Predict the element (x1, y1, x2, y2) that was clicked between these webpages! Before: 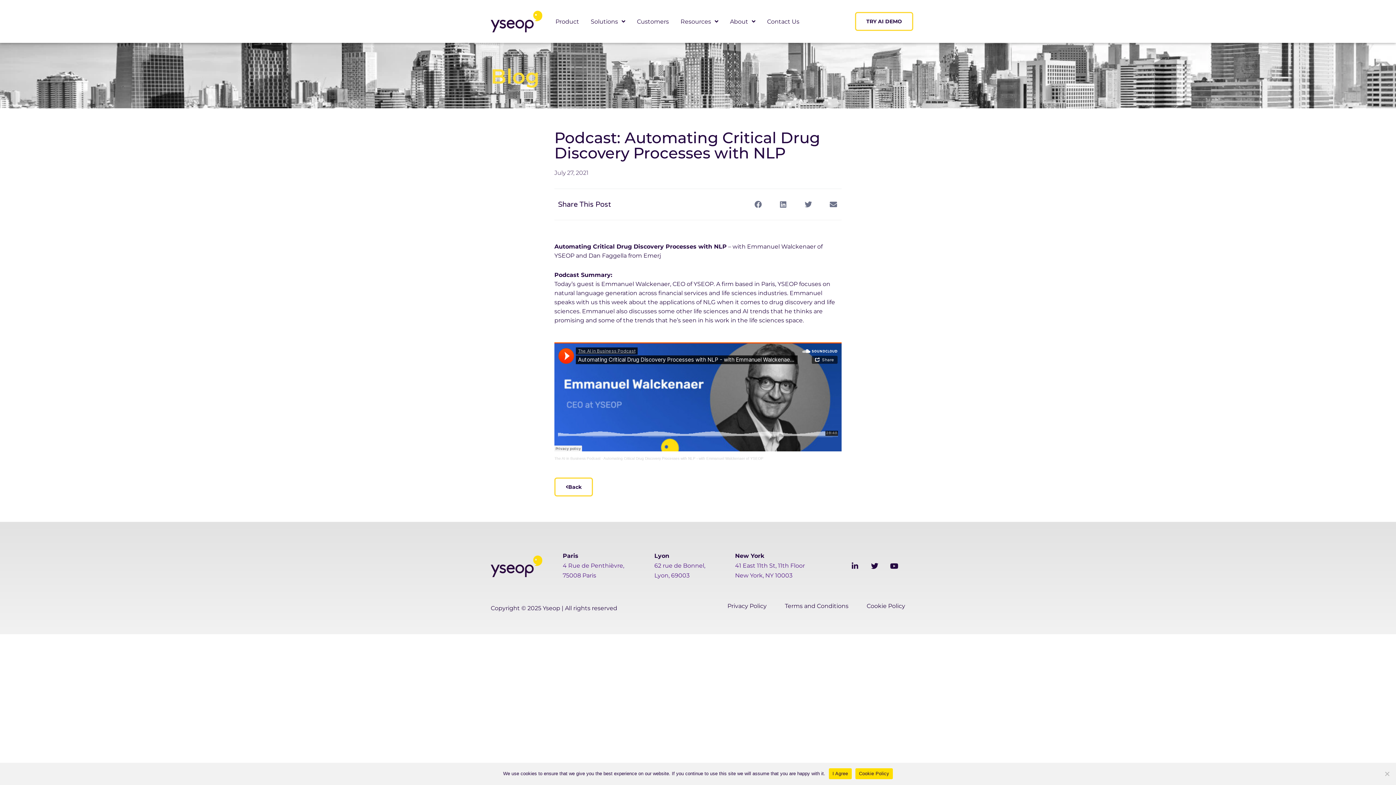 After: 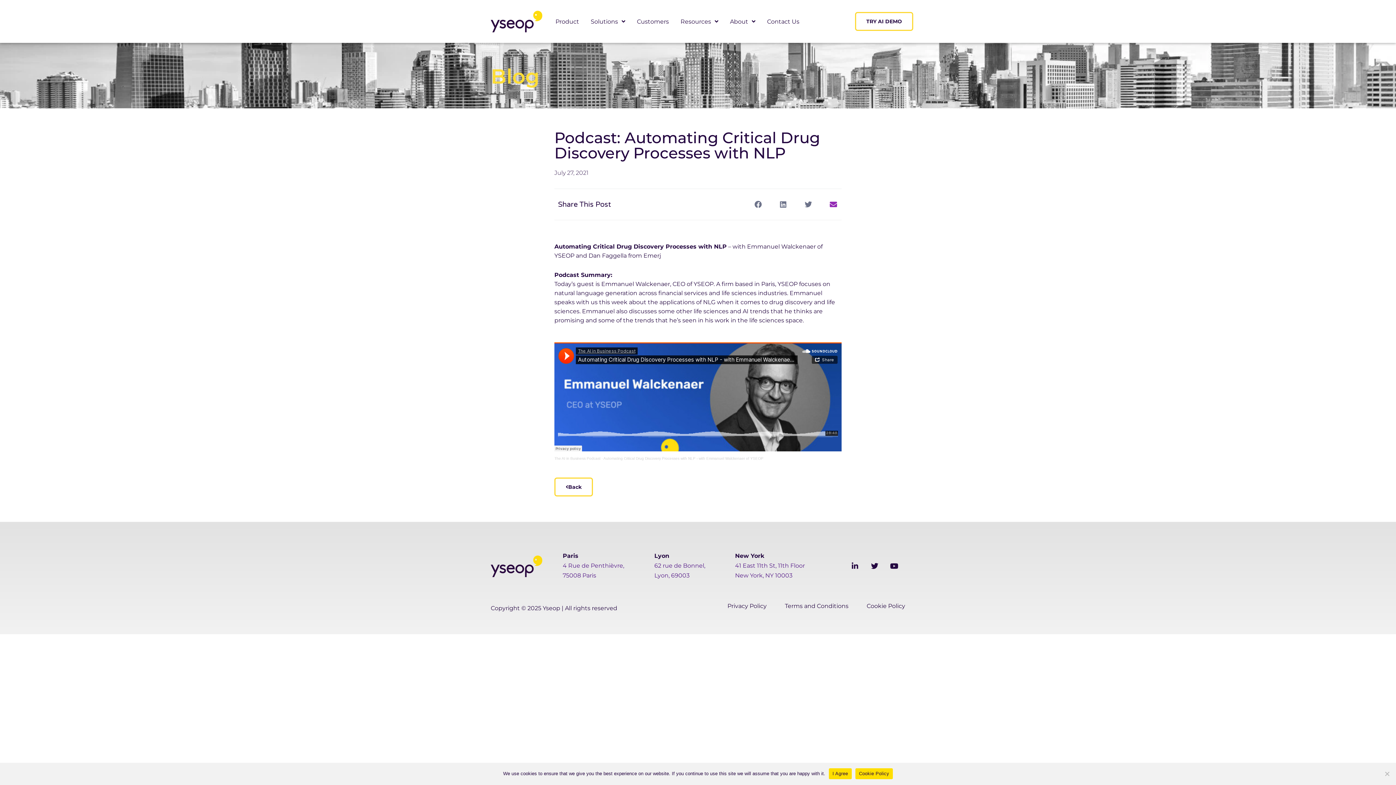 Action: label: Share on email bbox: (825, 196, 841, 212)